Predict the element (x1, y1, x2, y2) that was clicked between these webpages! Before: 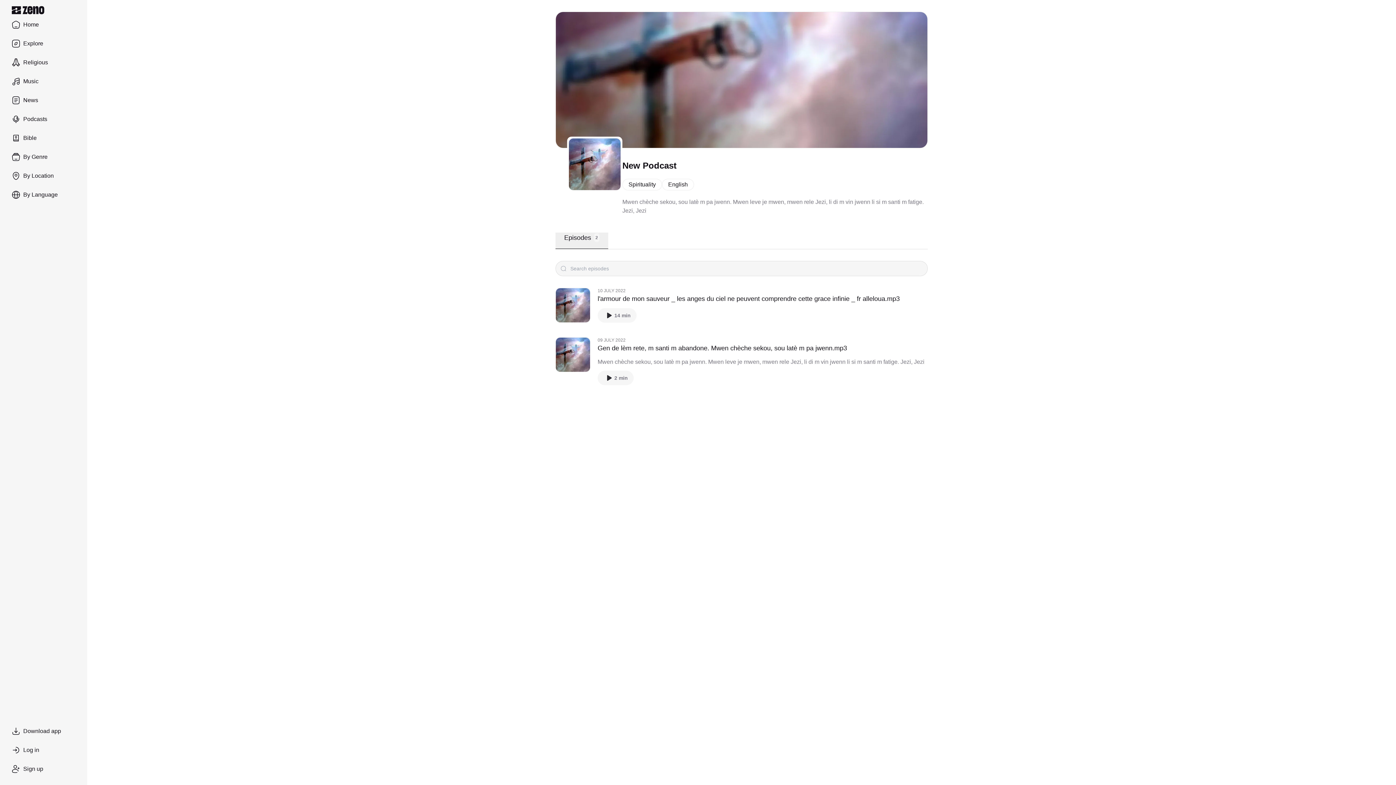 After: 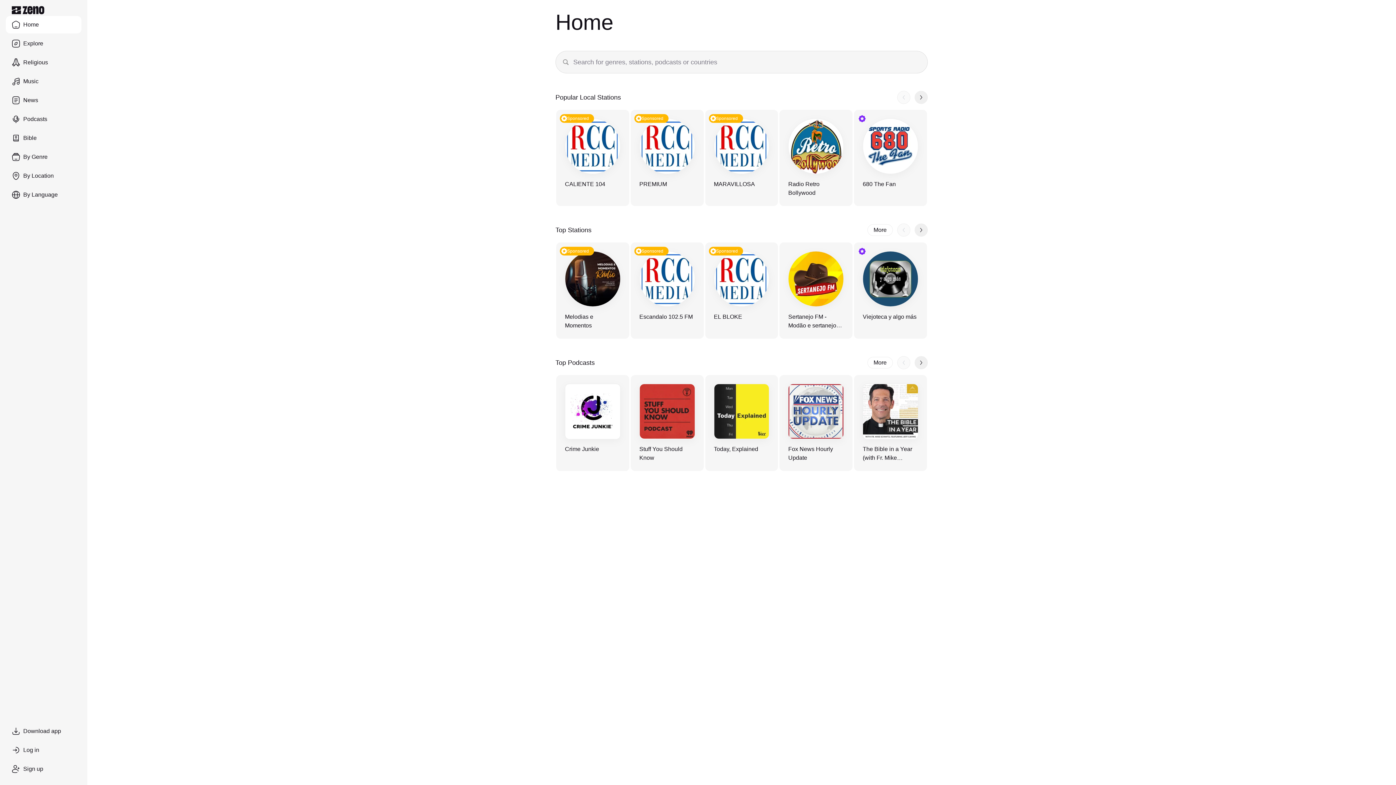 Action: bbox: (5, 16, 81, 33) label: Home